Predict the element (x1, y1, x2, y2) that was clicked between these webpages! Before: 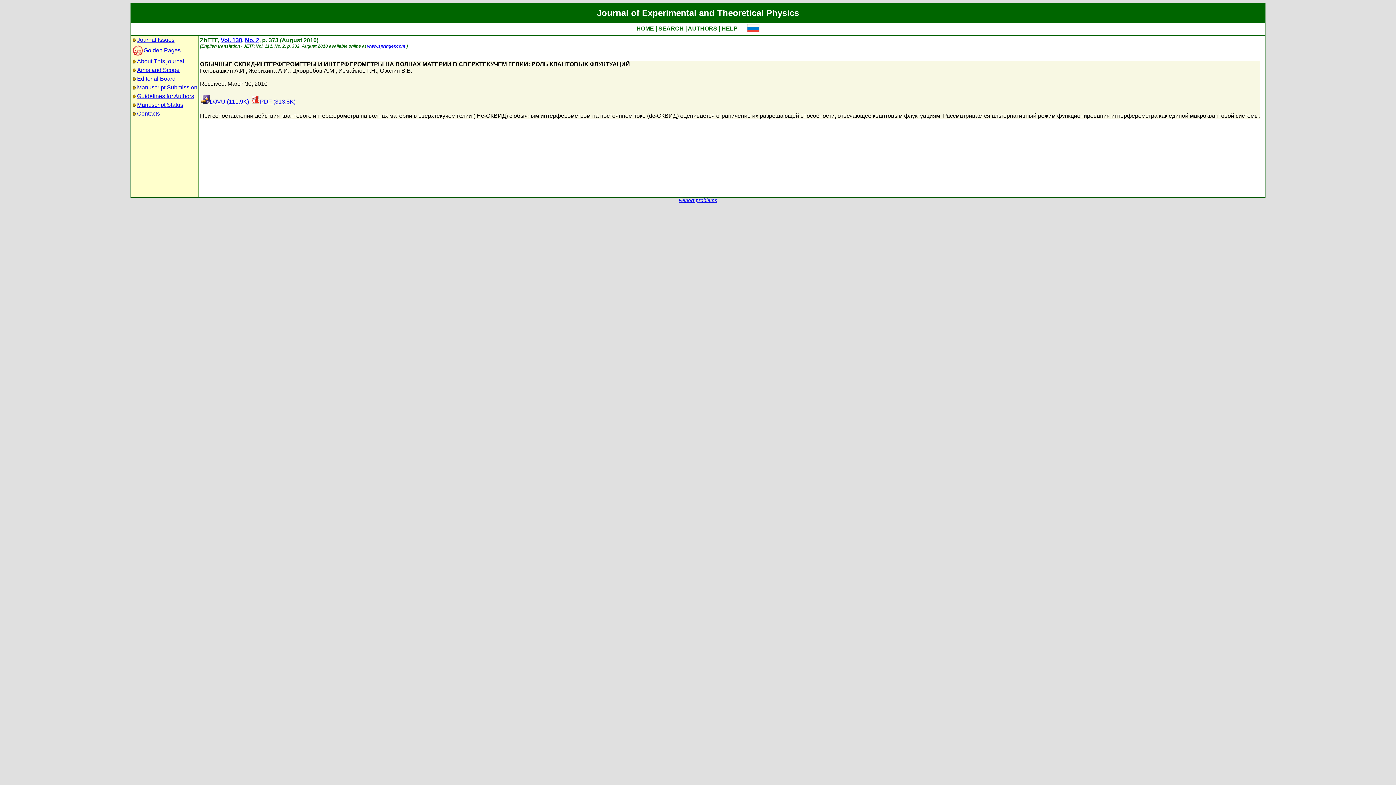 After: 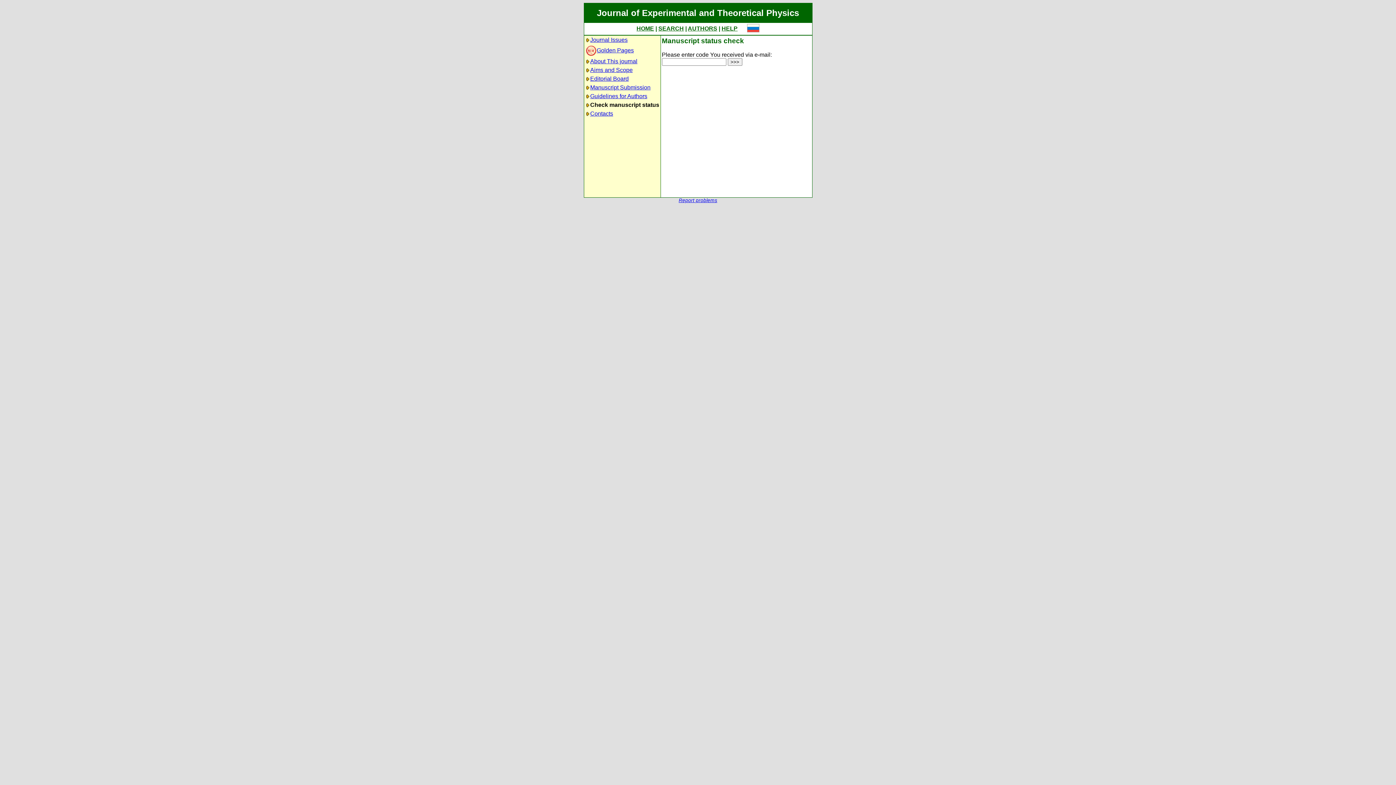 Action: bbox: (137, 101, 183, 108) label: Manuscript Status